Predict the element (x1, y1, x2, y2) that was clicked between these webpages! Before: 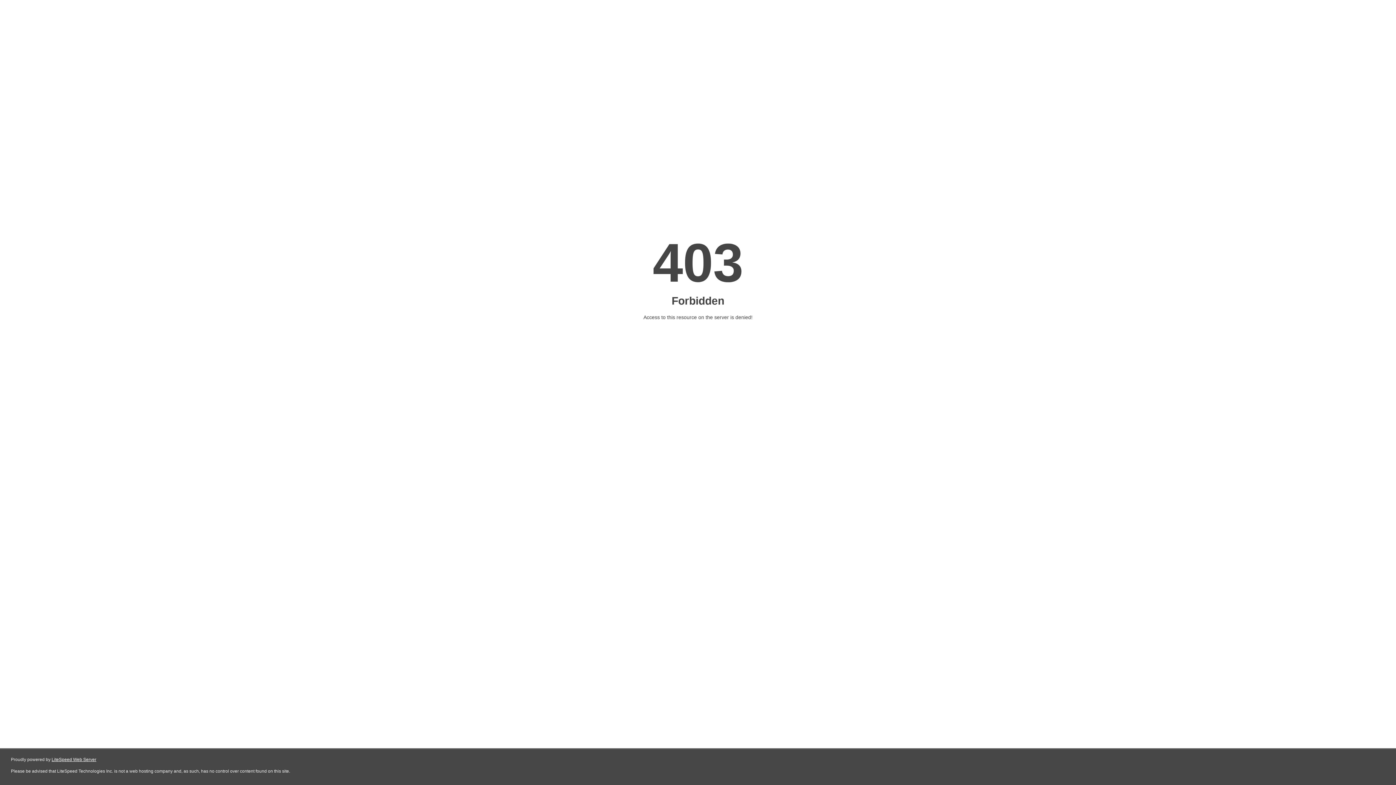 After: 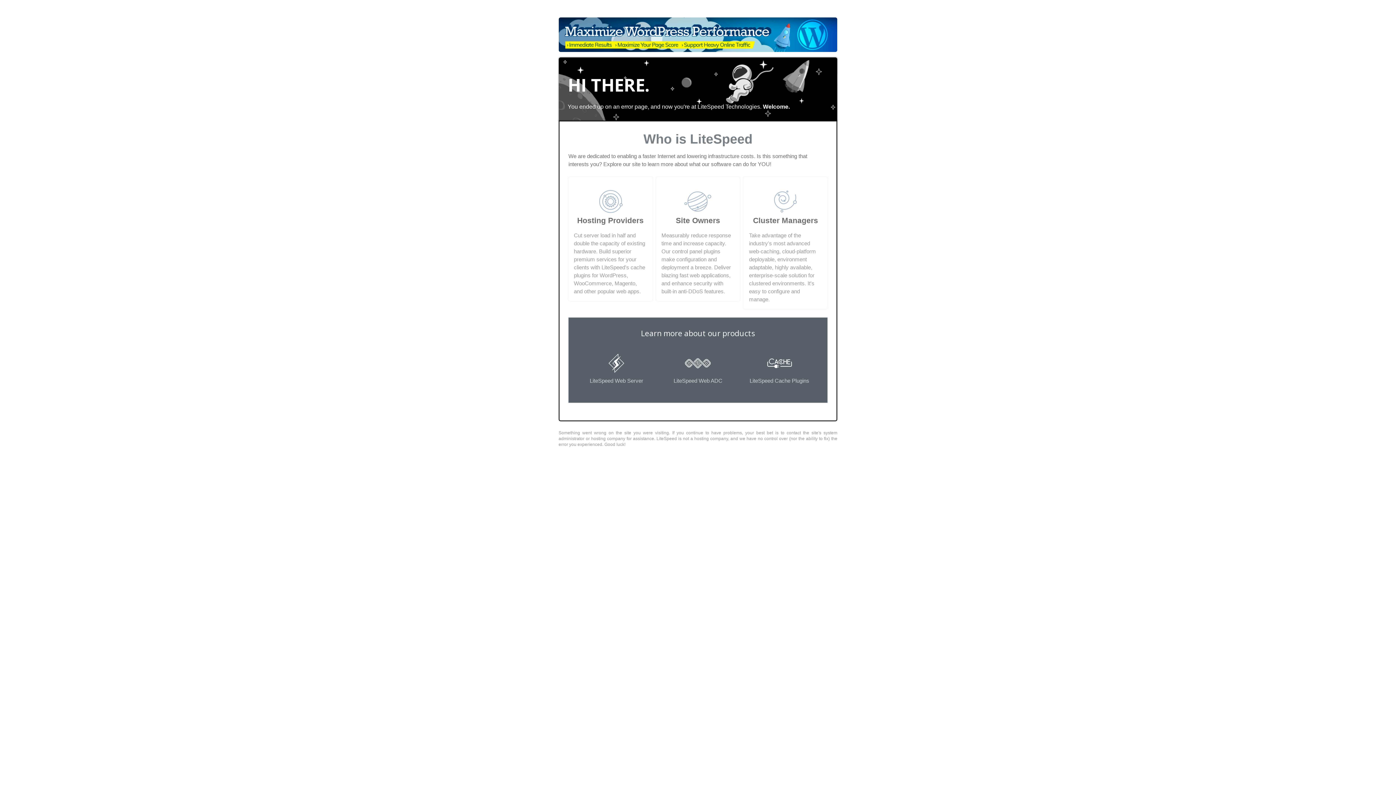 Action: label: LiteSpeed Web Server bbox: (51, 757, 96, 762)